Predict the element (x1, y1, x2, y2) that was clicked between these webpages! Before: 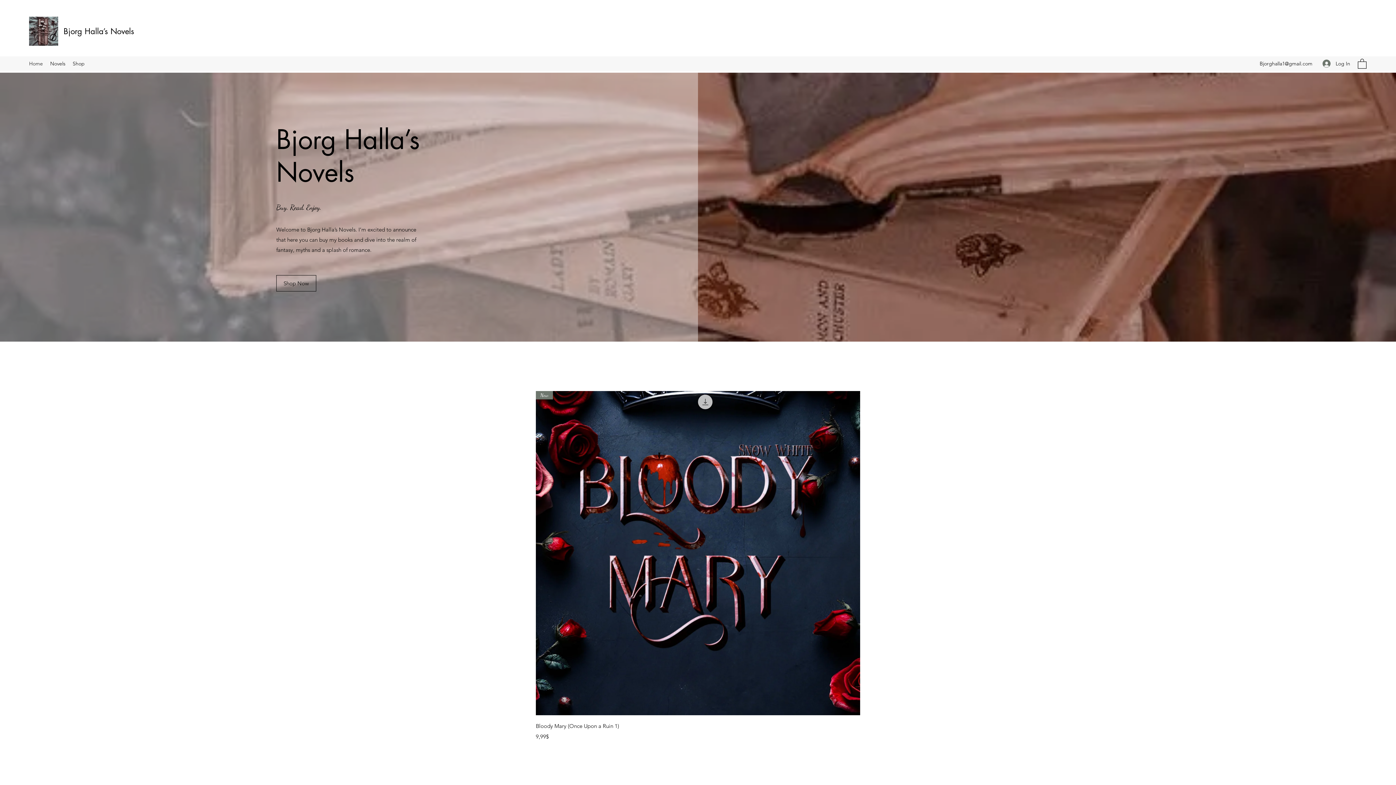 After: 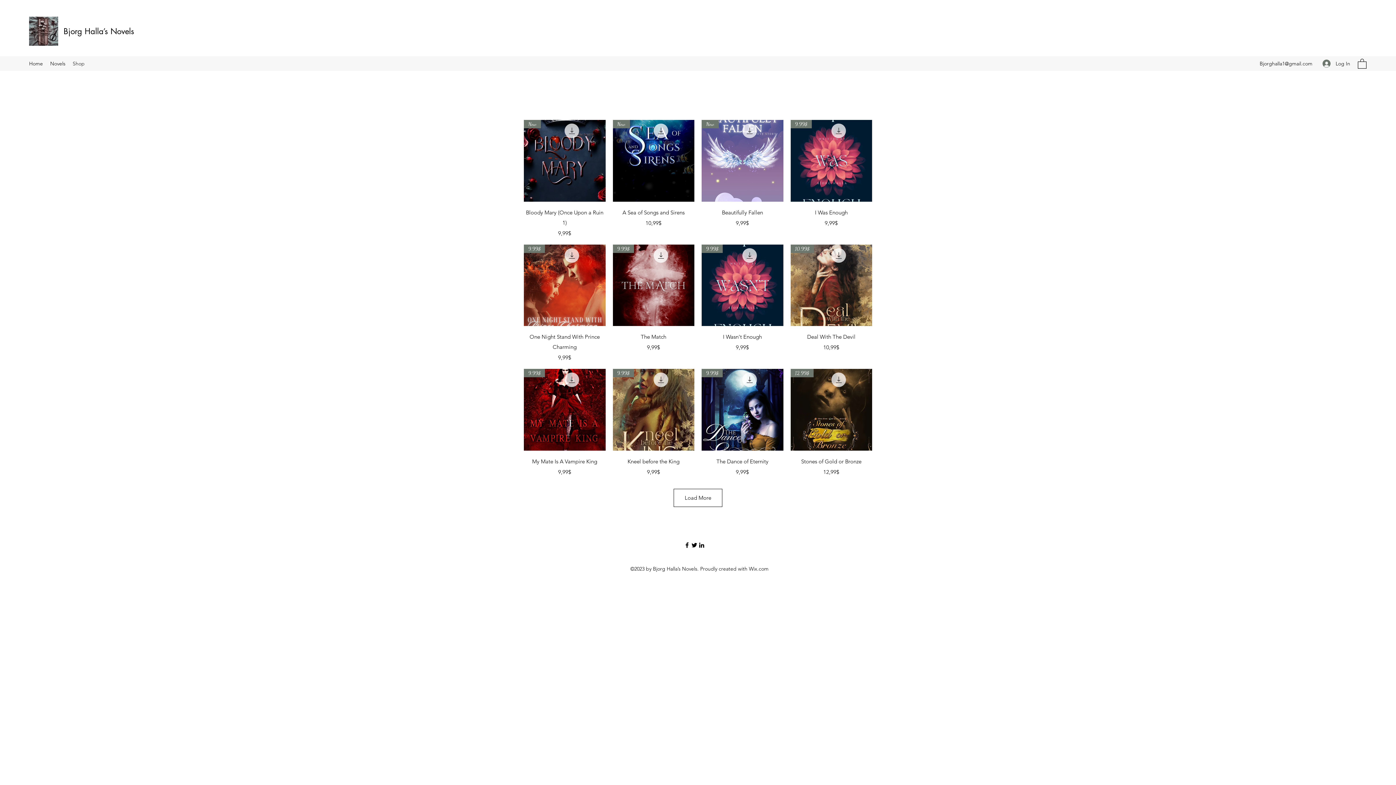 Action: bbox: (69, 58, 88, 69) label: Shop